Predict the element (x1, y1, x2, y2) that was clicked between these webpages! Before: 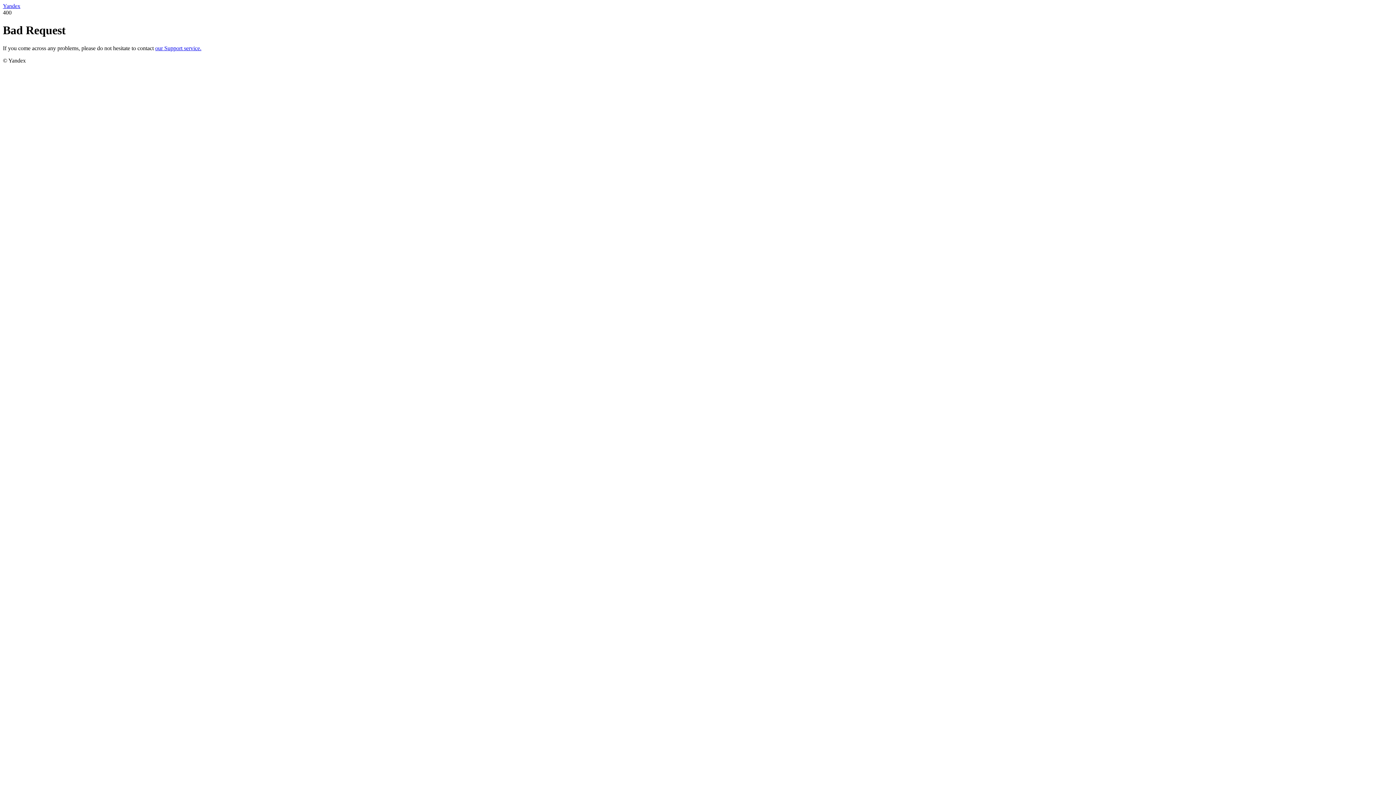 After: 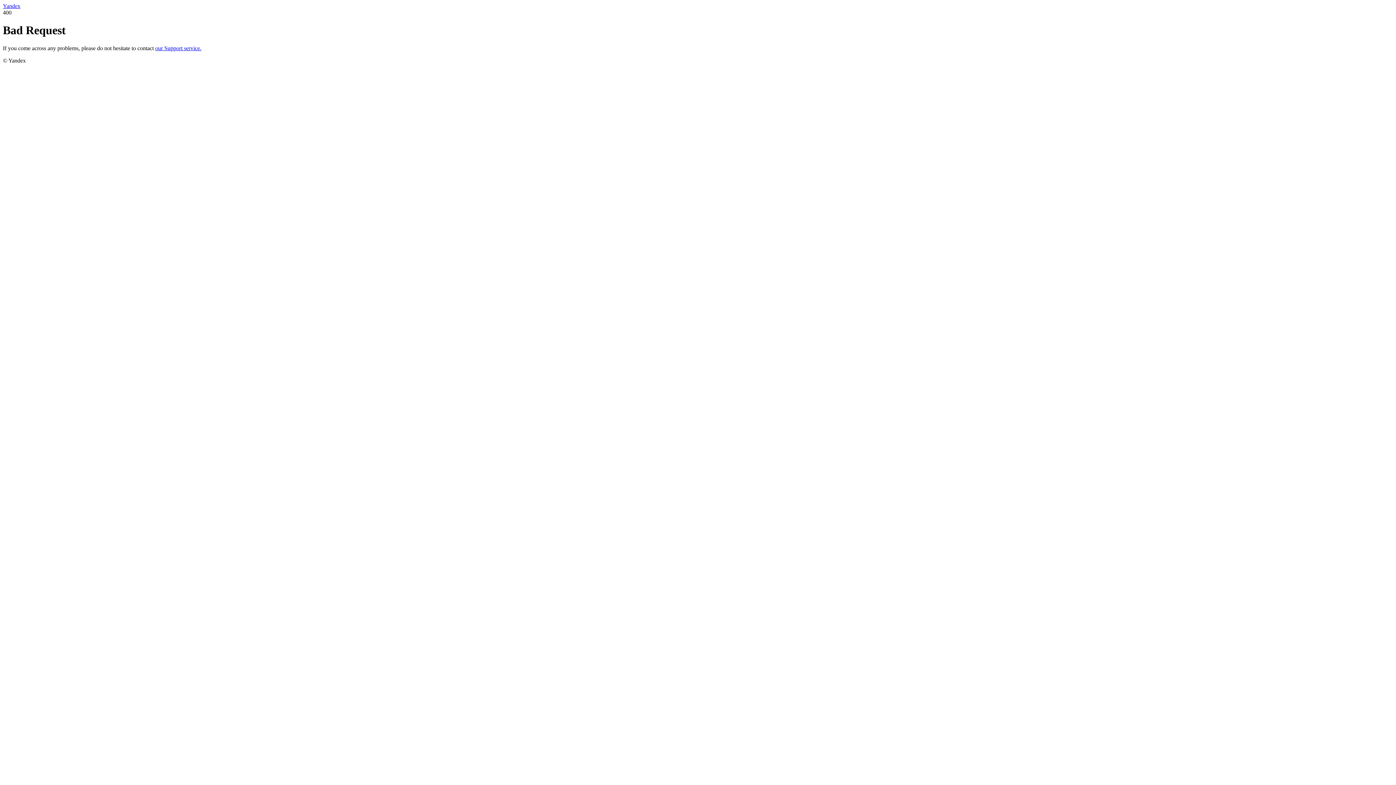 Action: label: Yandex bbox: (2, 2, 20, 9)